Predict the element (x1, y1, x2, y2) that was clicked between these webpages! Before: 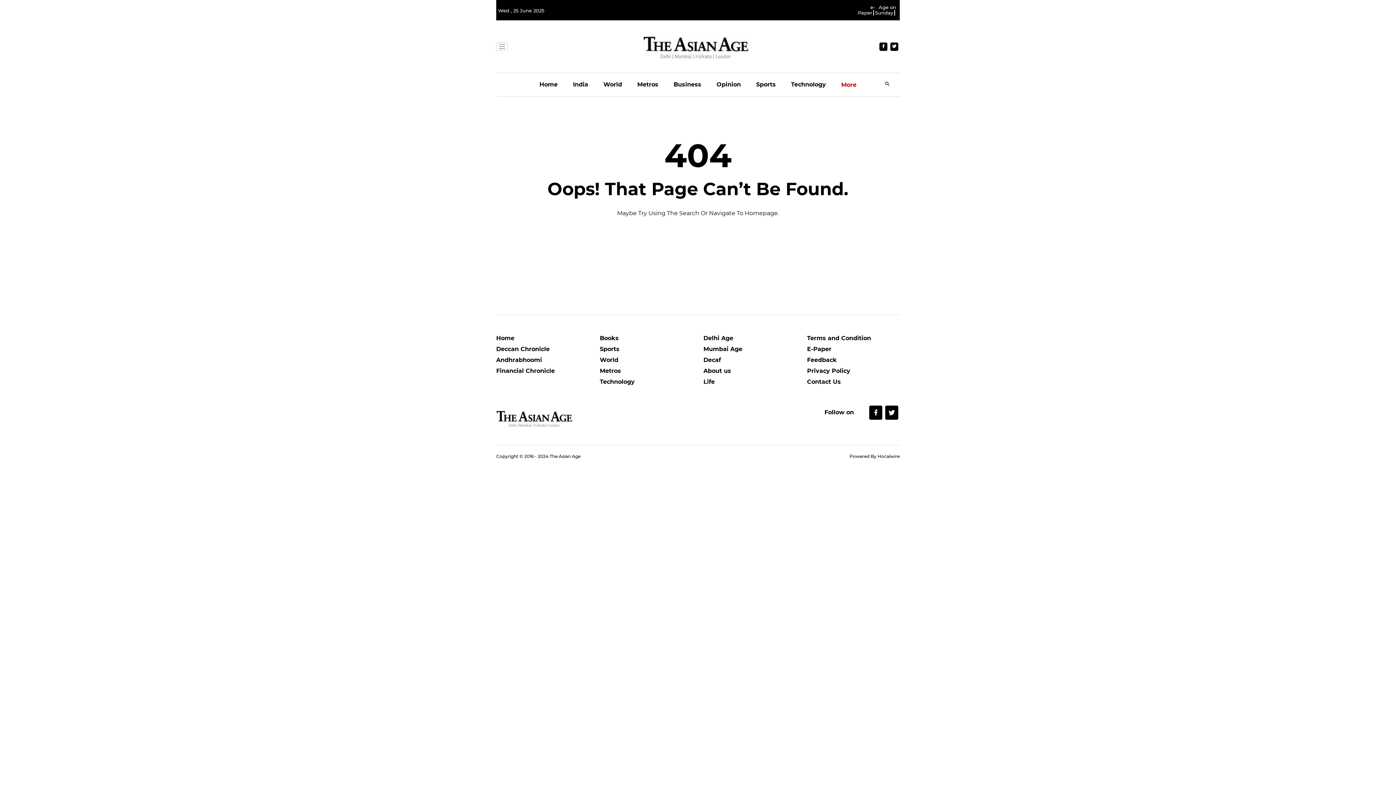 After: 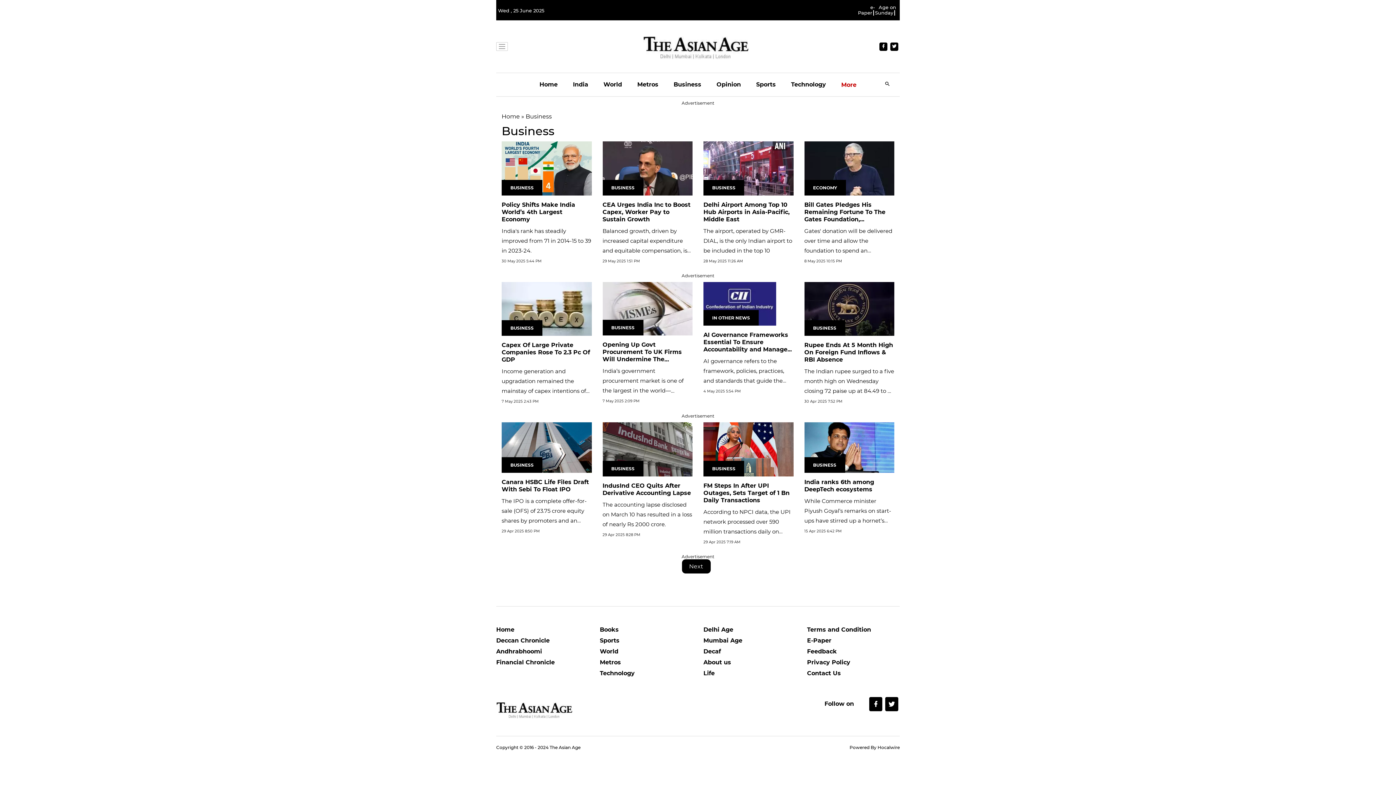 Action: label: Business bbox: (673, 73, 701, 96)